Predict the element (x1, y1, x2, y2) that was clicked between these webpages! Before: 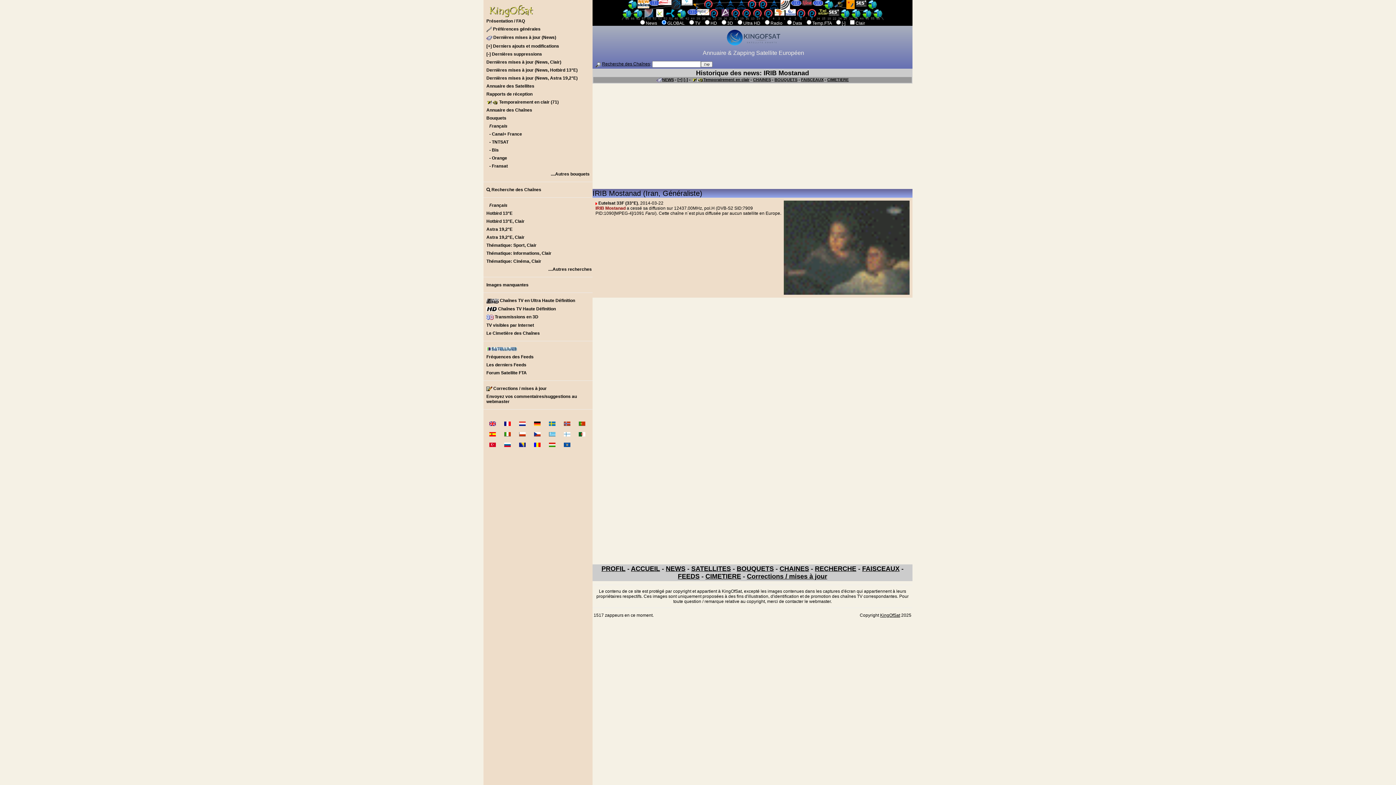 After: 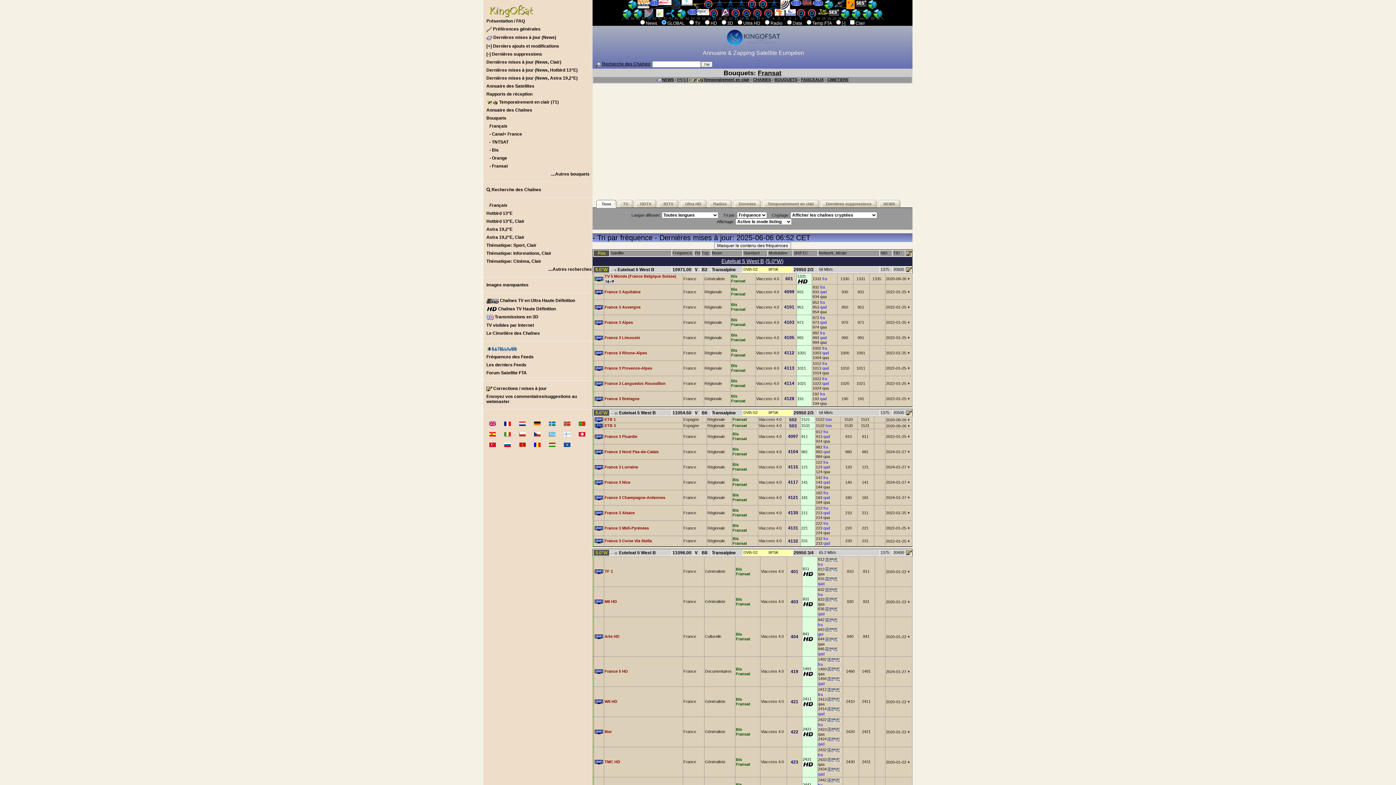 Action: bbox: (483, 162, 592, 170) label: - Fransat